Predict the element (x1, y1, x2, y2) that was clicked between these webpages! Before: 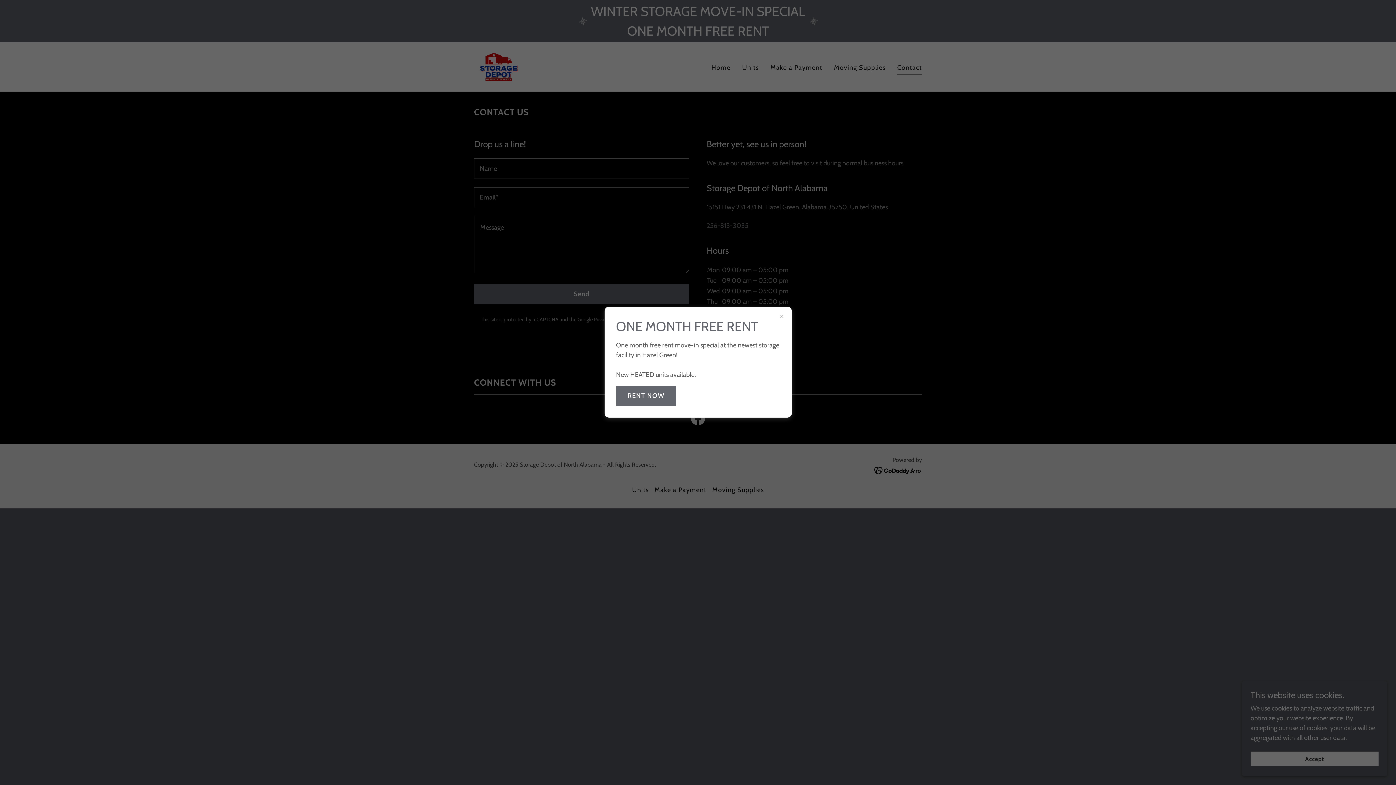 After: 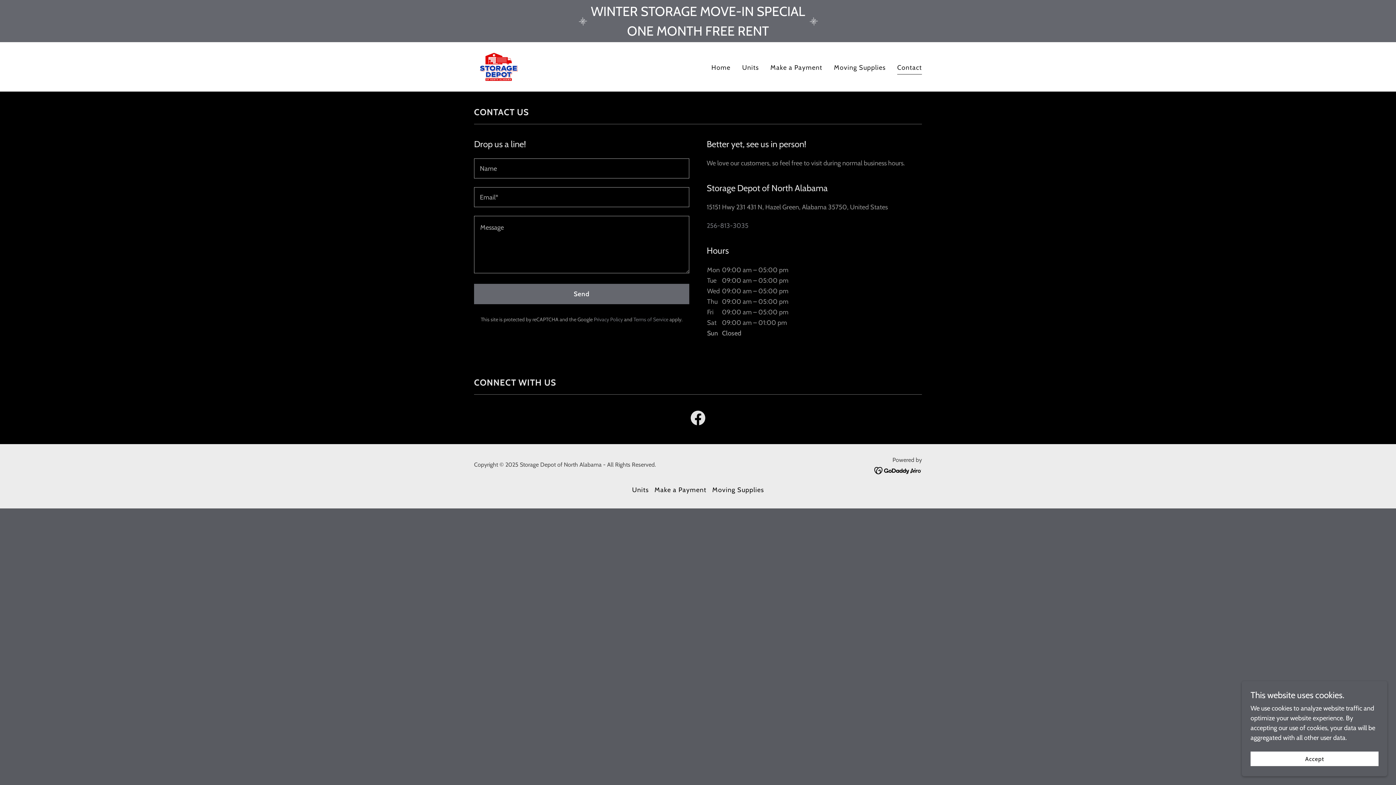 Action: label: RENT NOW bbox: (616, 385, 676, 406)